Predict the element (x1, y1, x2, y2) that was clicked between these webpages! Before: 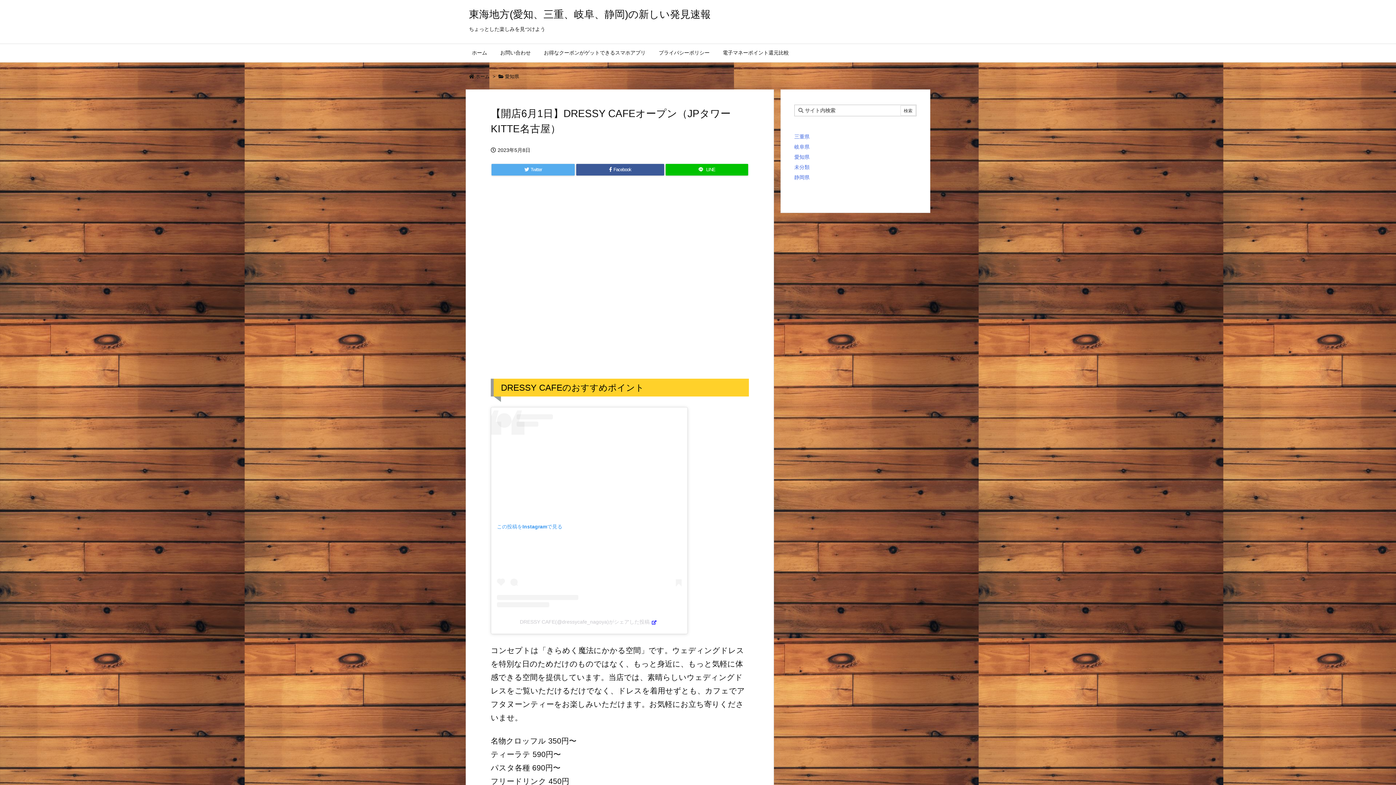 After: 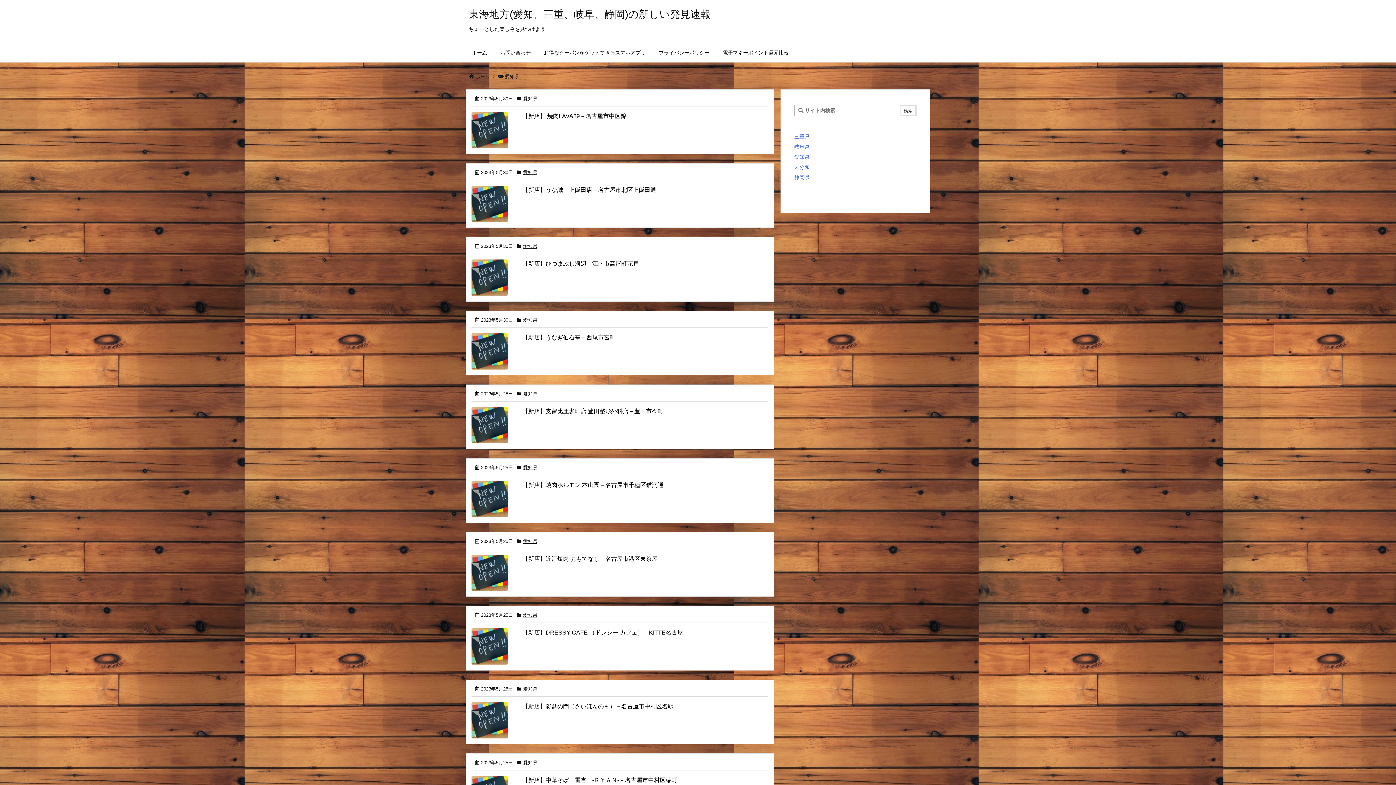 Action: bbox: (794, 154, 809, 160) label: 愛知県